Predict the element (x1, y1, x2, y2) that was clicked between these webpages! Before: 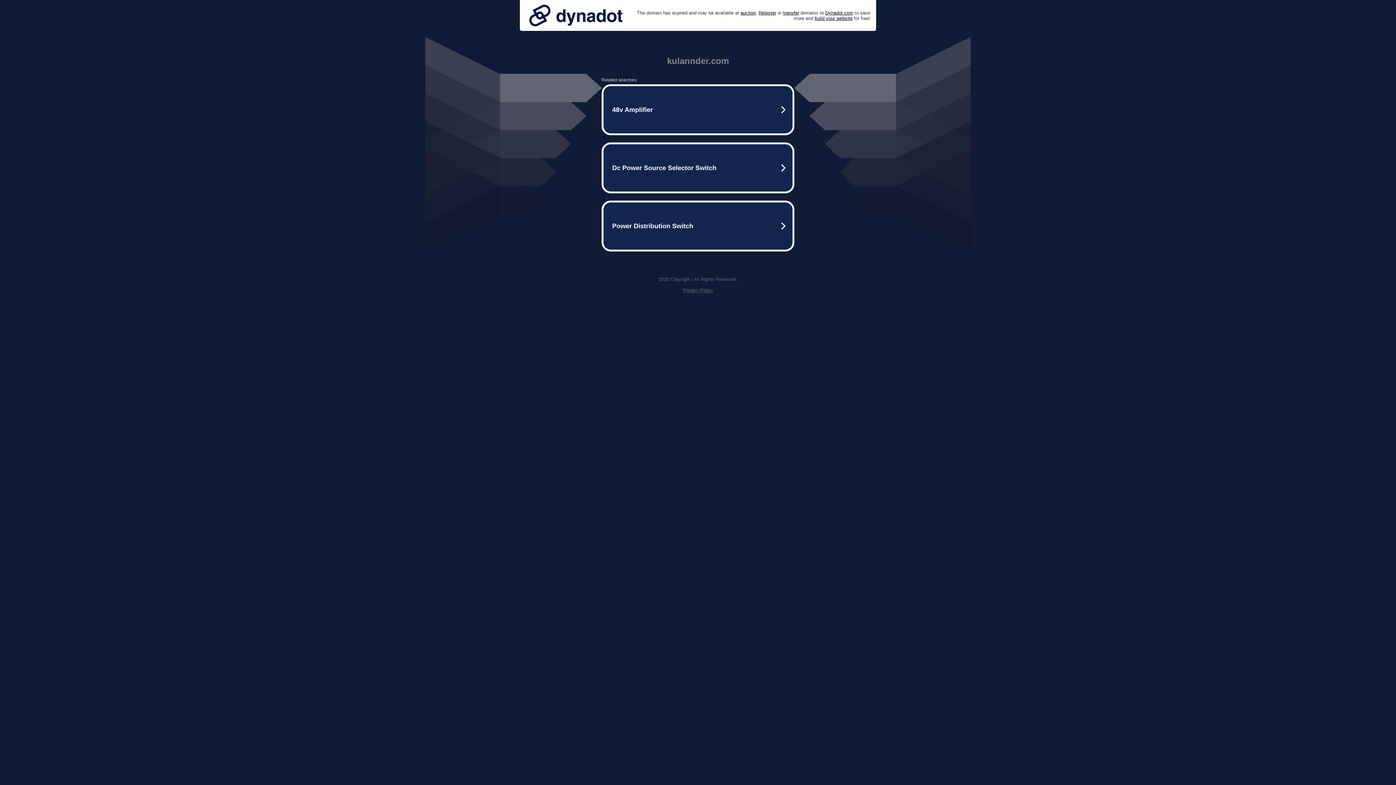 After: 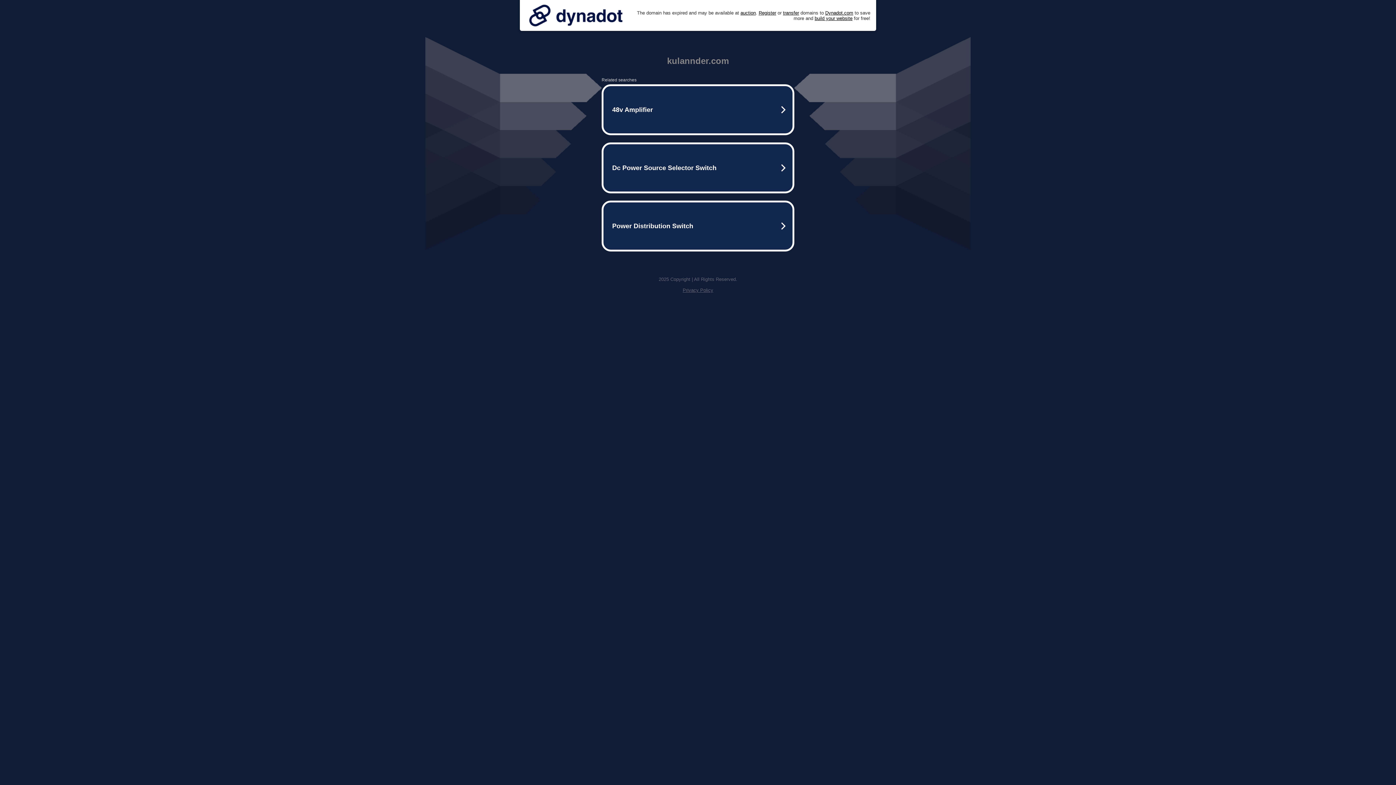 Action: bbox: (525, 0, 626, 30)